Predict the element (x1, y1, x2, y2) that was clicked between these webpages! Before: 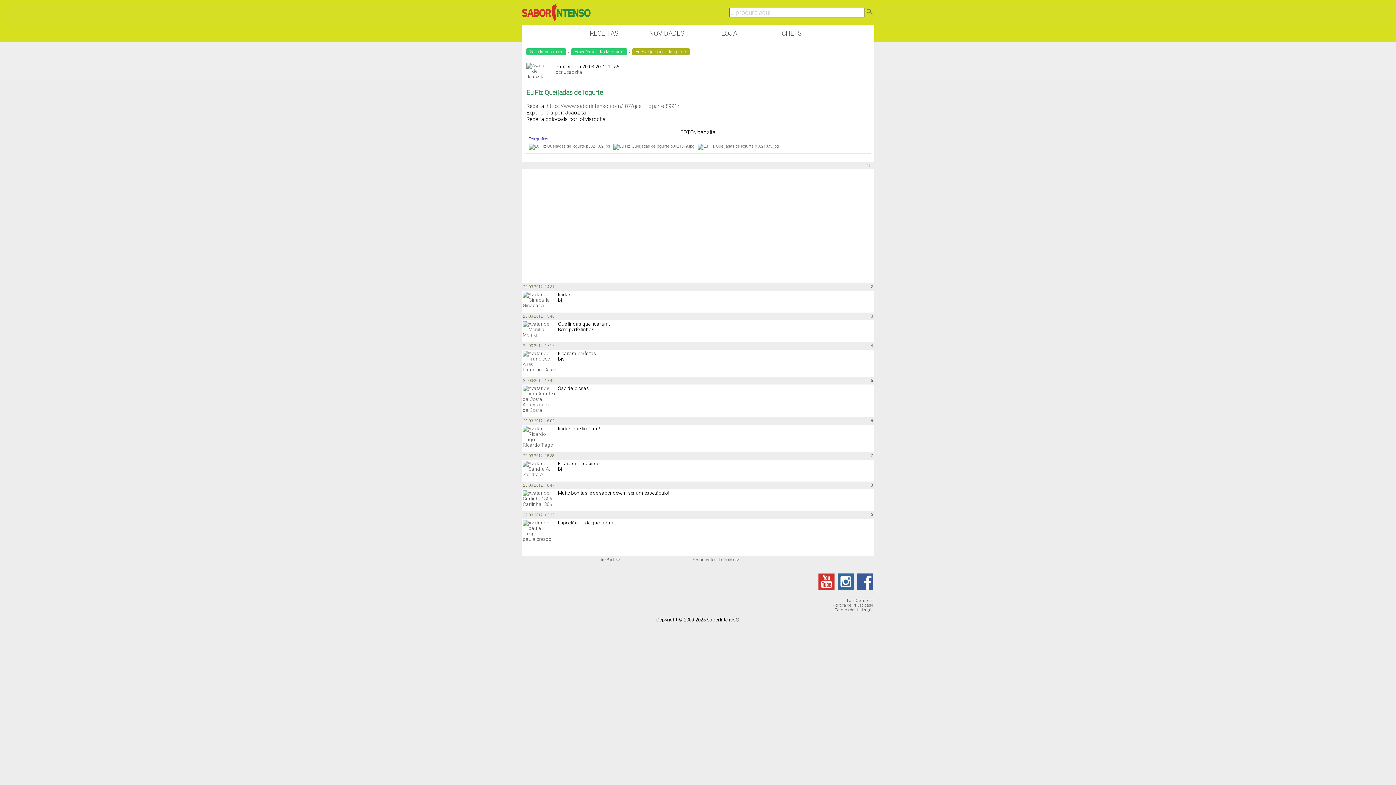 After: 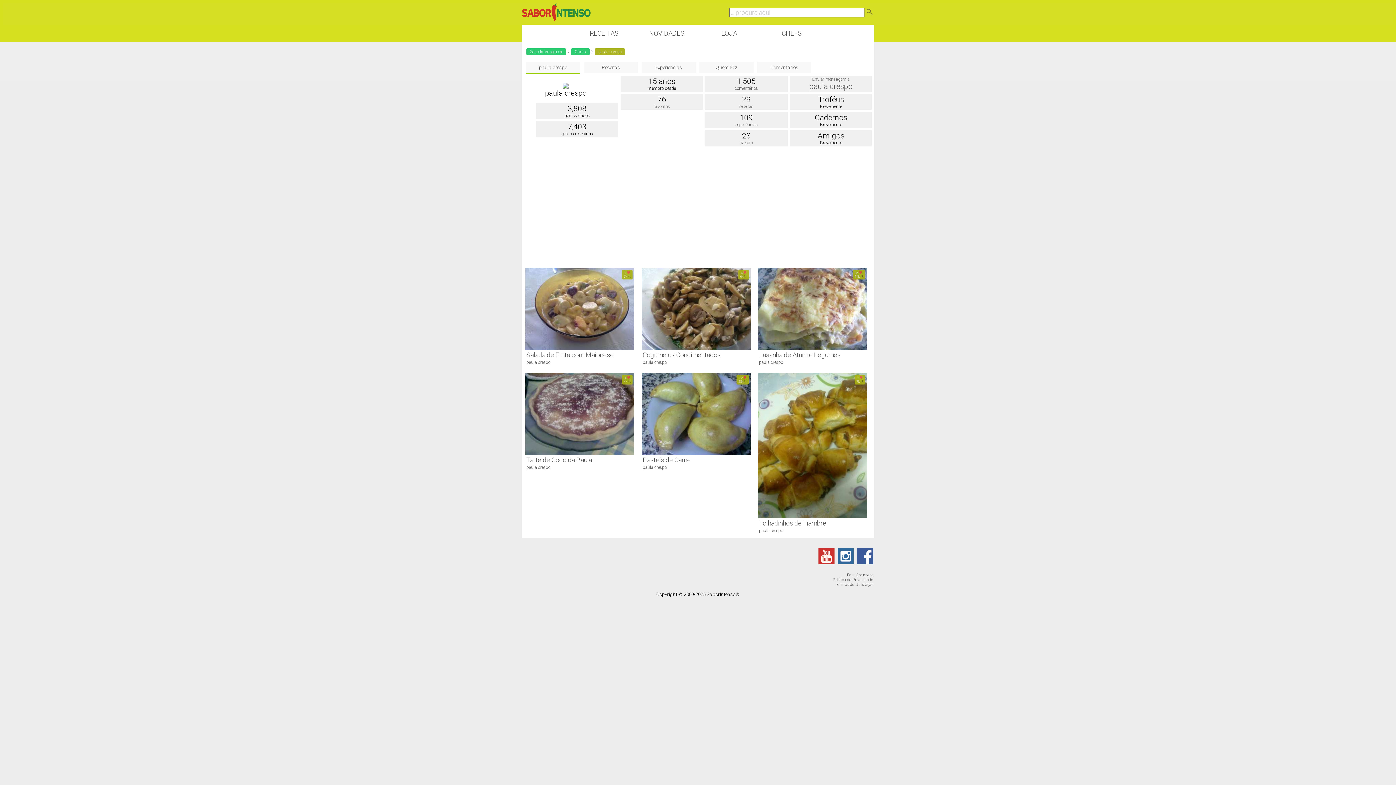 Action: bbox: (522, 531, 556, 536)